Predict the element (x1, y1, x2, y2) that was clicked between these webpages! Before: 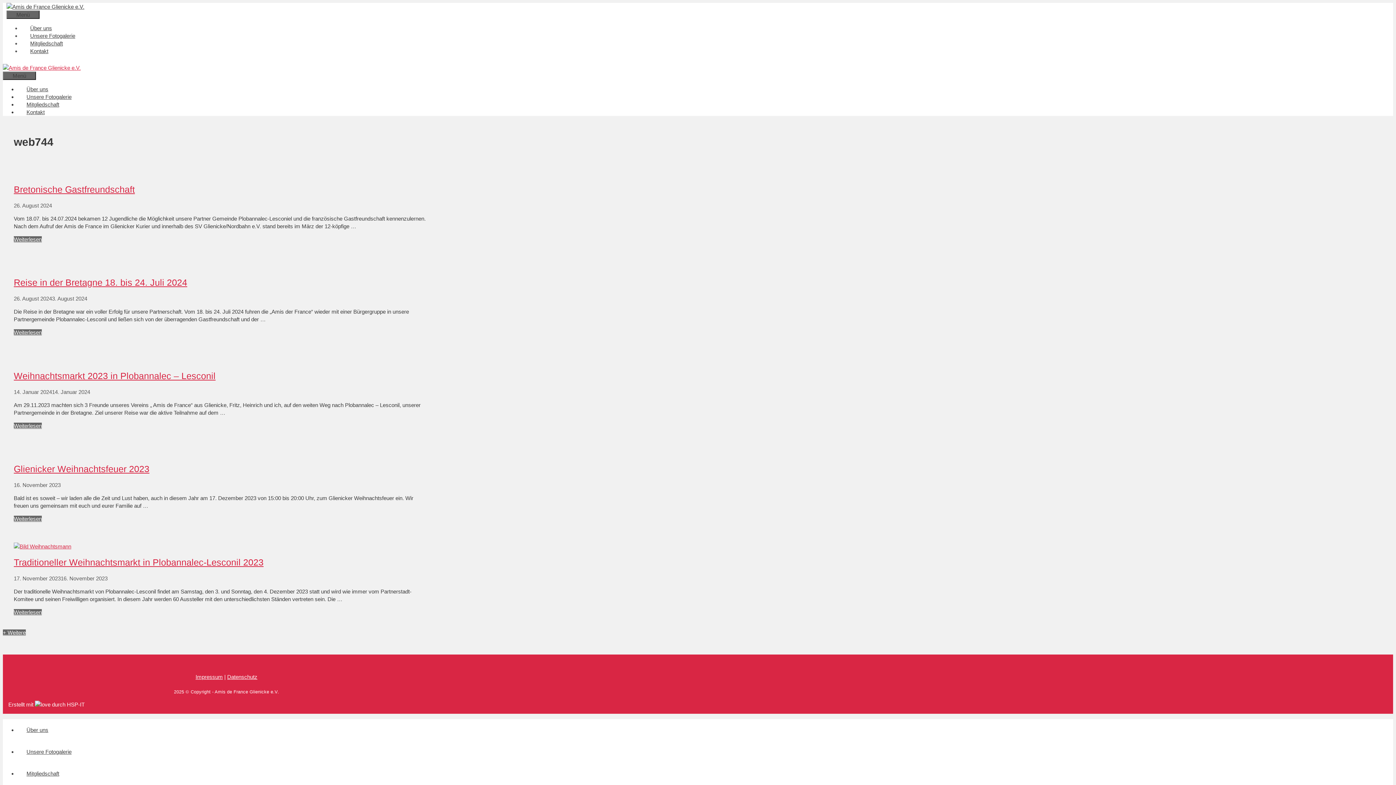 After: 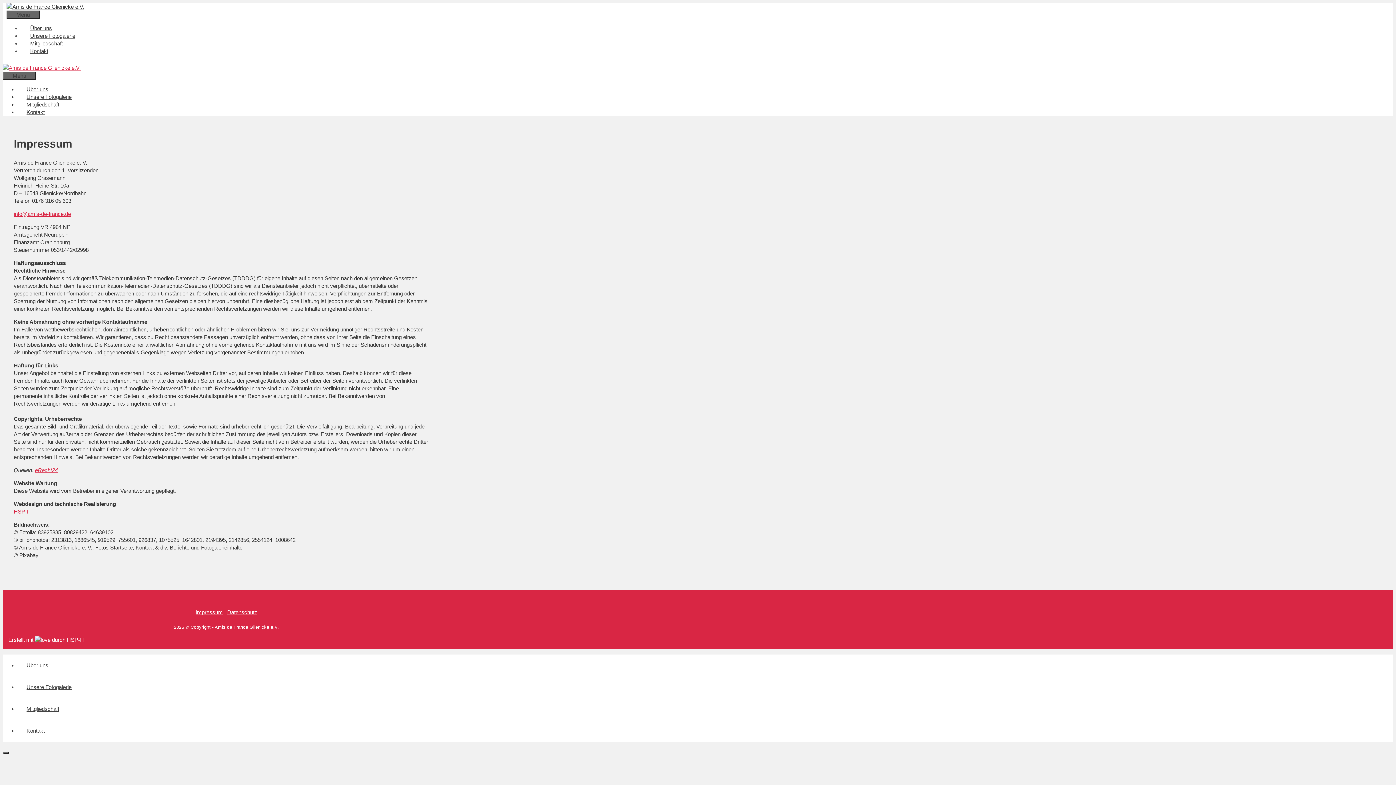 Action: label: Impressum bbox: (195, 674, 222, 680)